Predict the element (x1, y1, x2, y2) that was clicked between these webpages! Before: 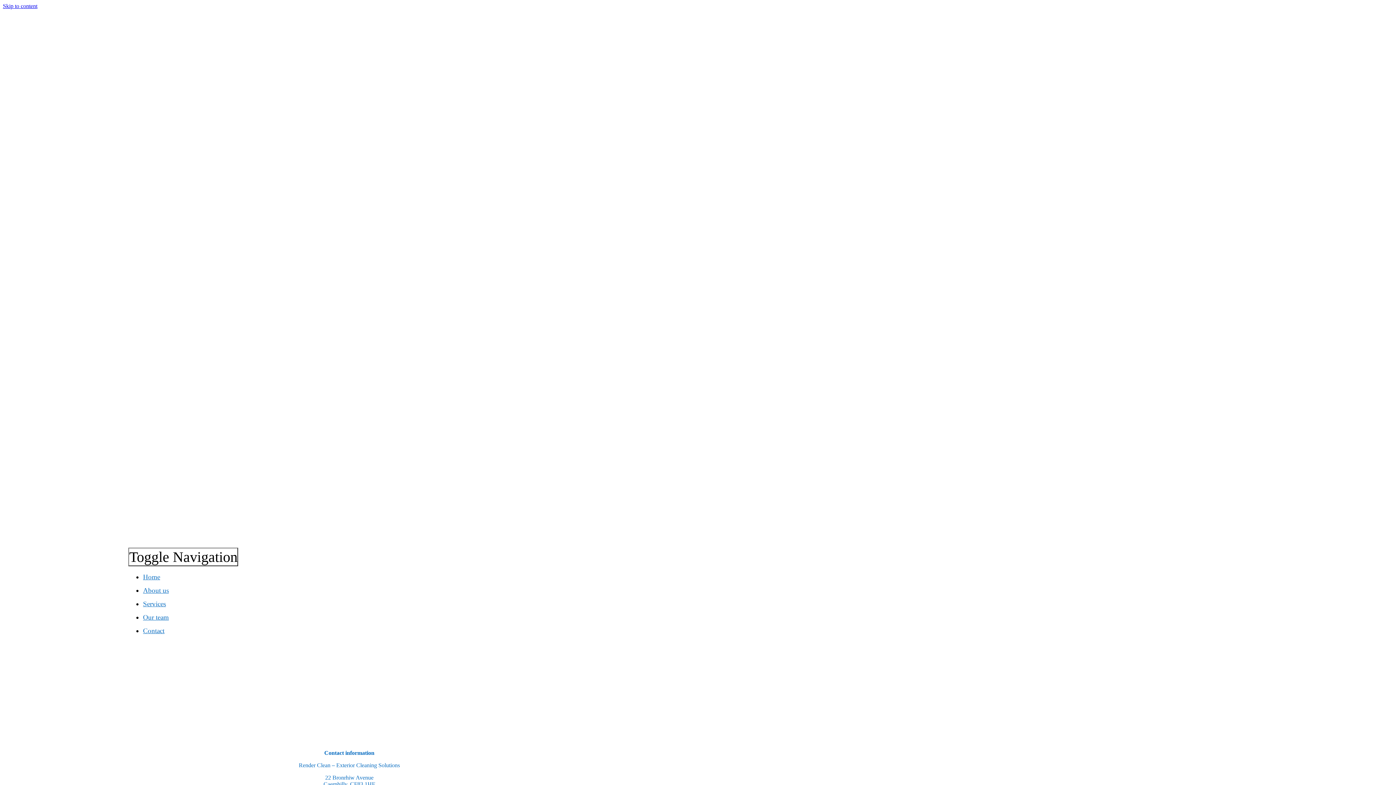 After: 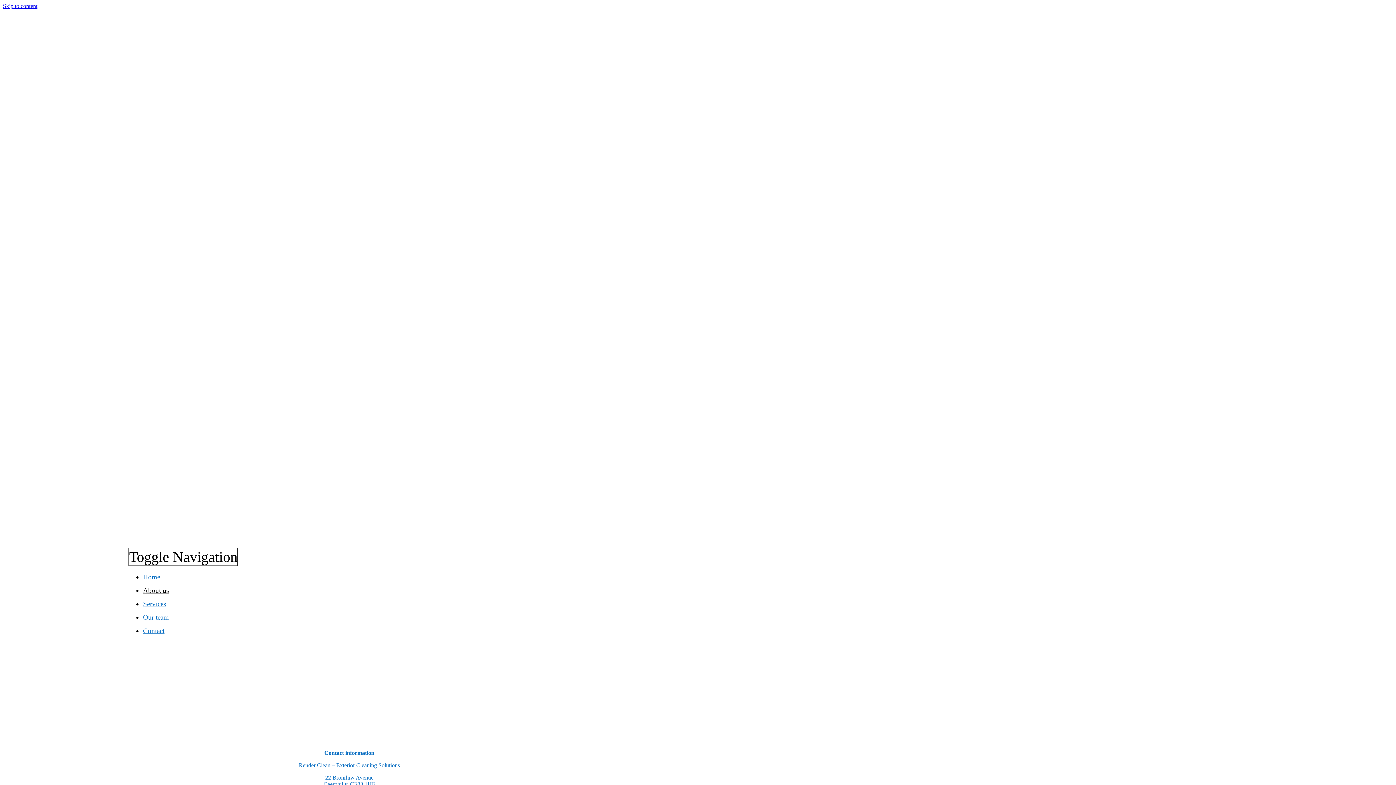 Action: label: About us bbox: (143, 586, 168, 594)